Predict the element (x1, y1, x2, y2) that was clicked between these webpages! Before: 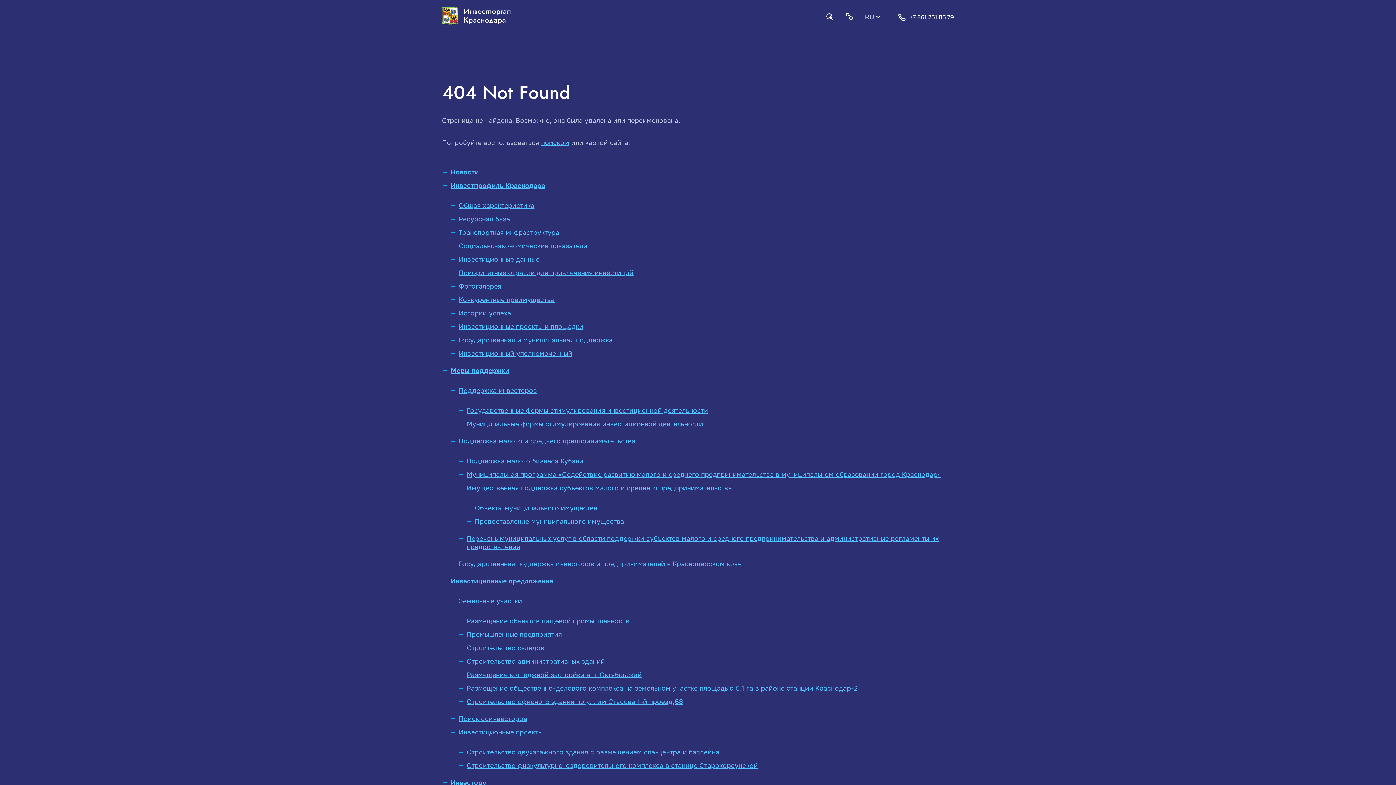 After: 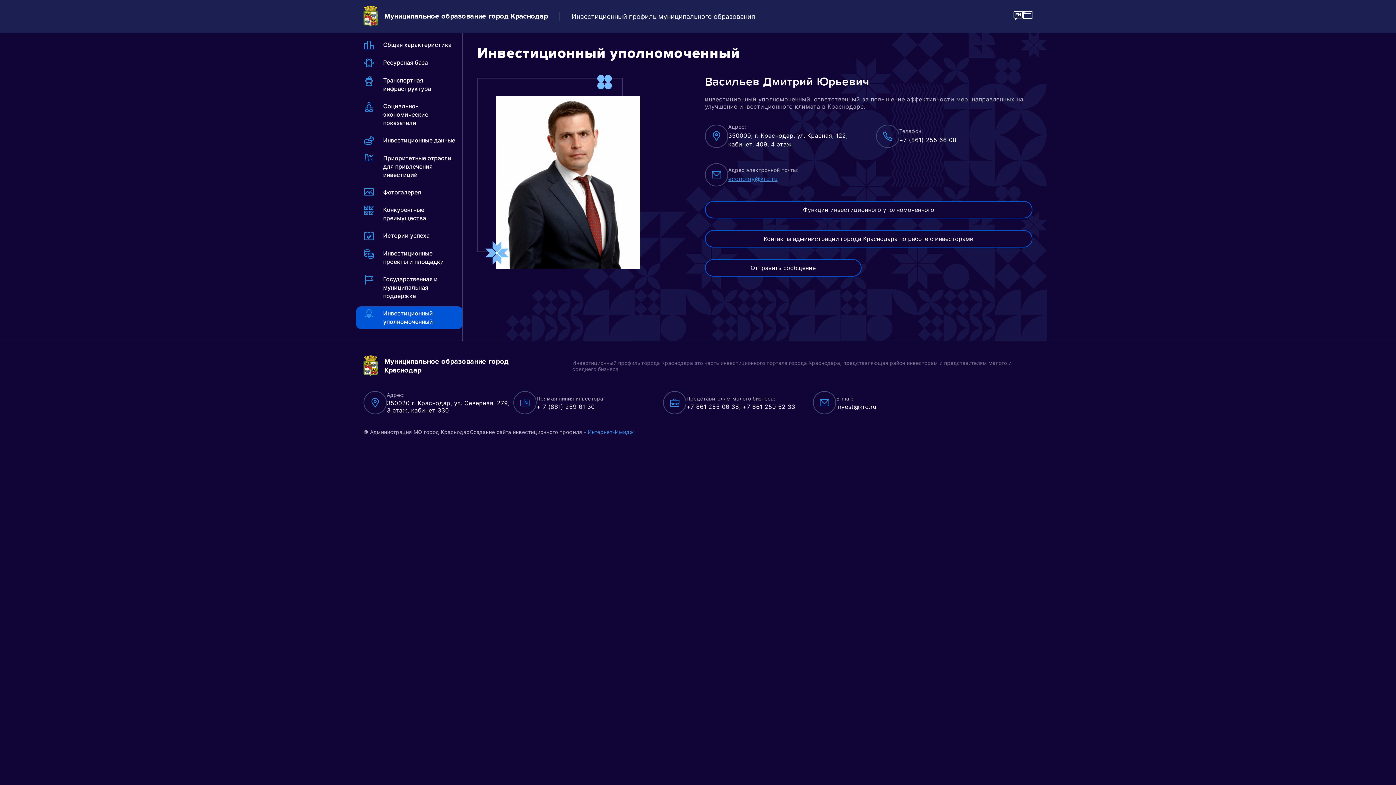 Action: label: Инвестиционный уполномоченный bbox: (458, 349, 572, 357)